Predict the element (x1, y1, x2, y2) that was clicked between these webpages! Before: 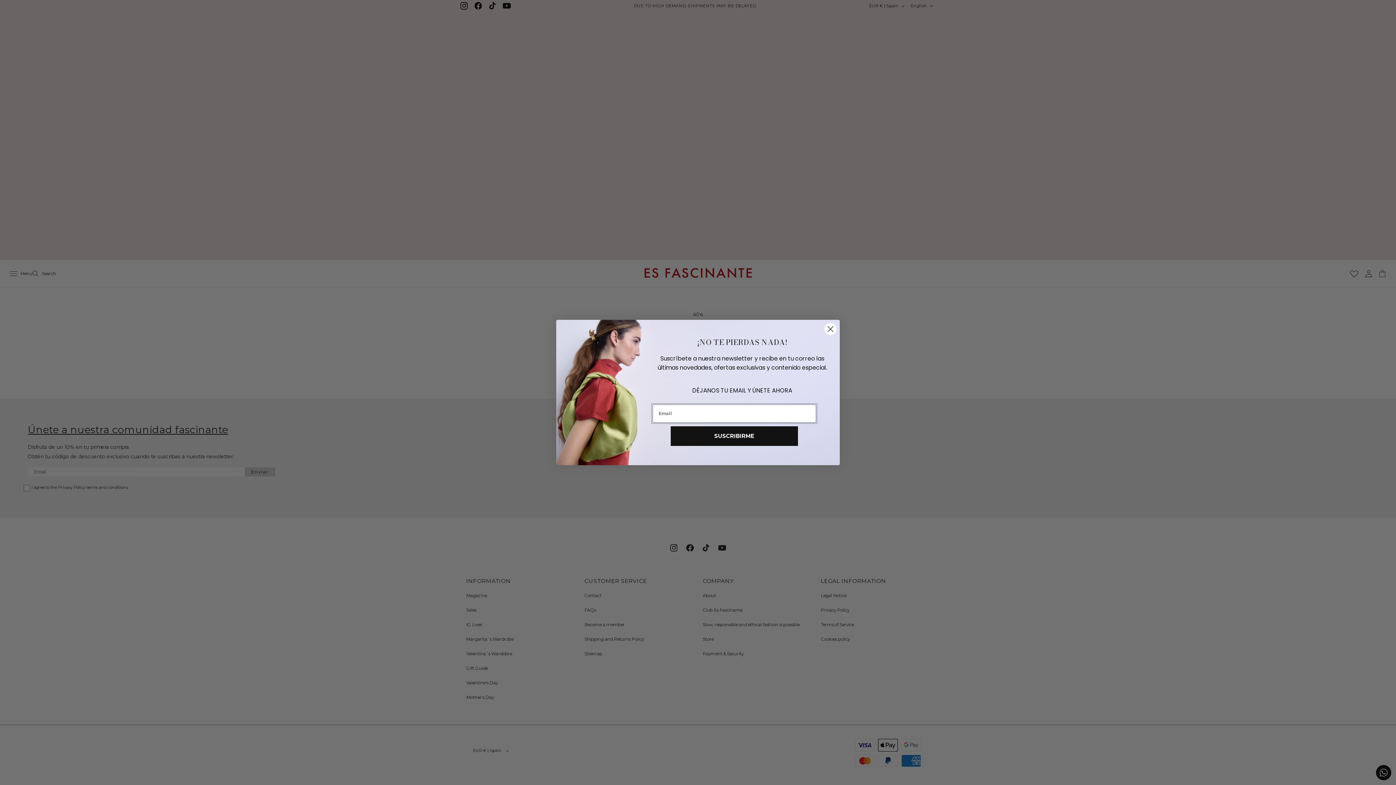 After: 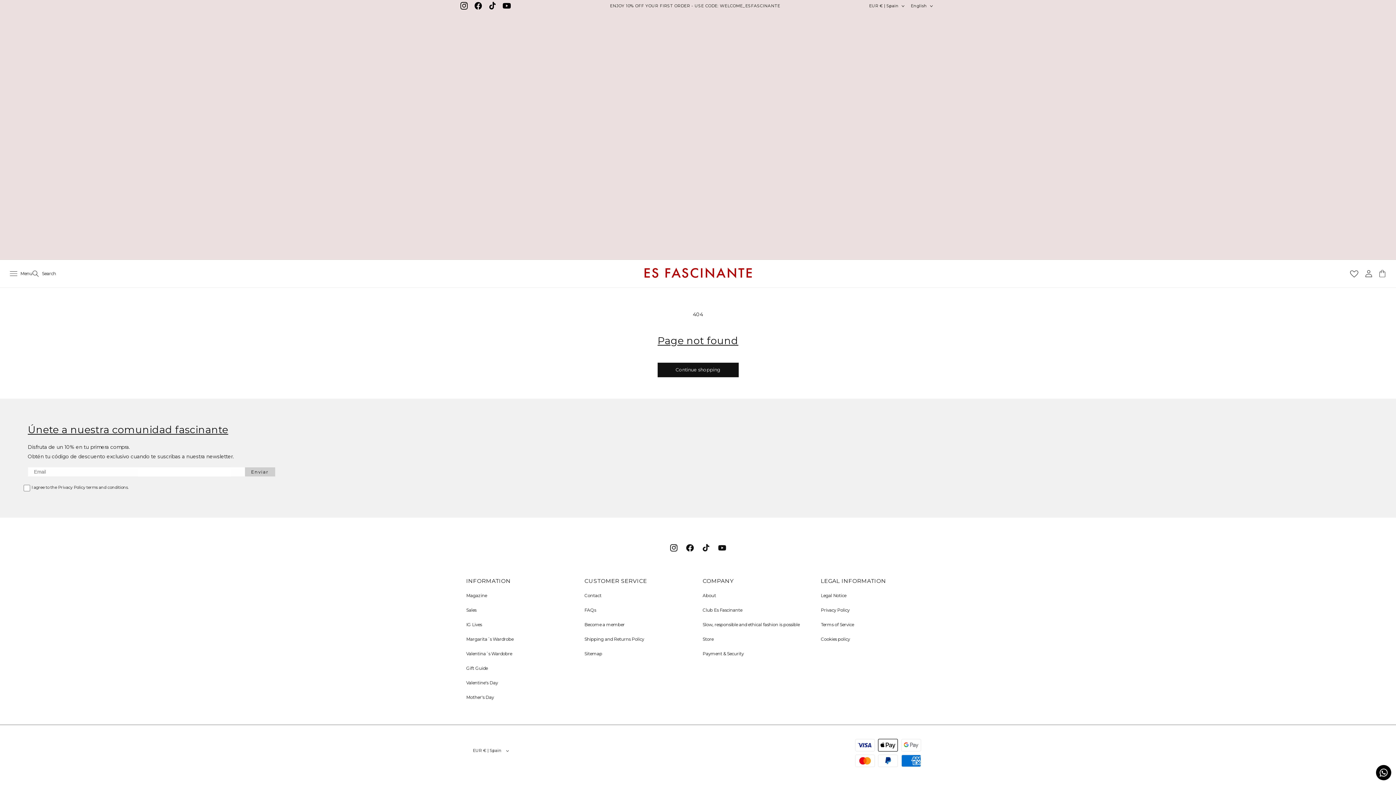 Action: label: Close dialog bbox: (824, 322, 837, 335)